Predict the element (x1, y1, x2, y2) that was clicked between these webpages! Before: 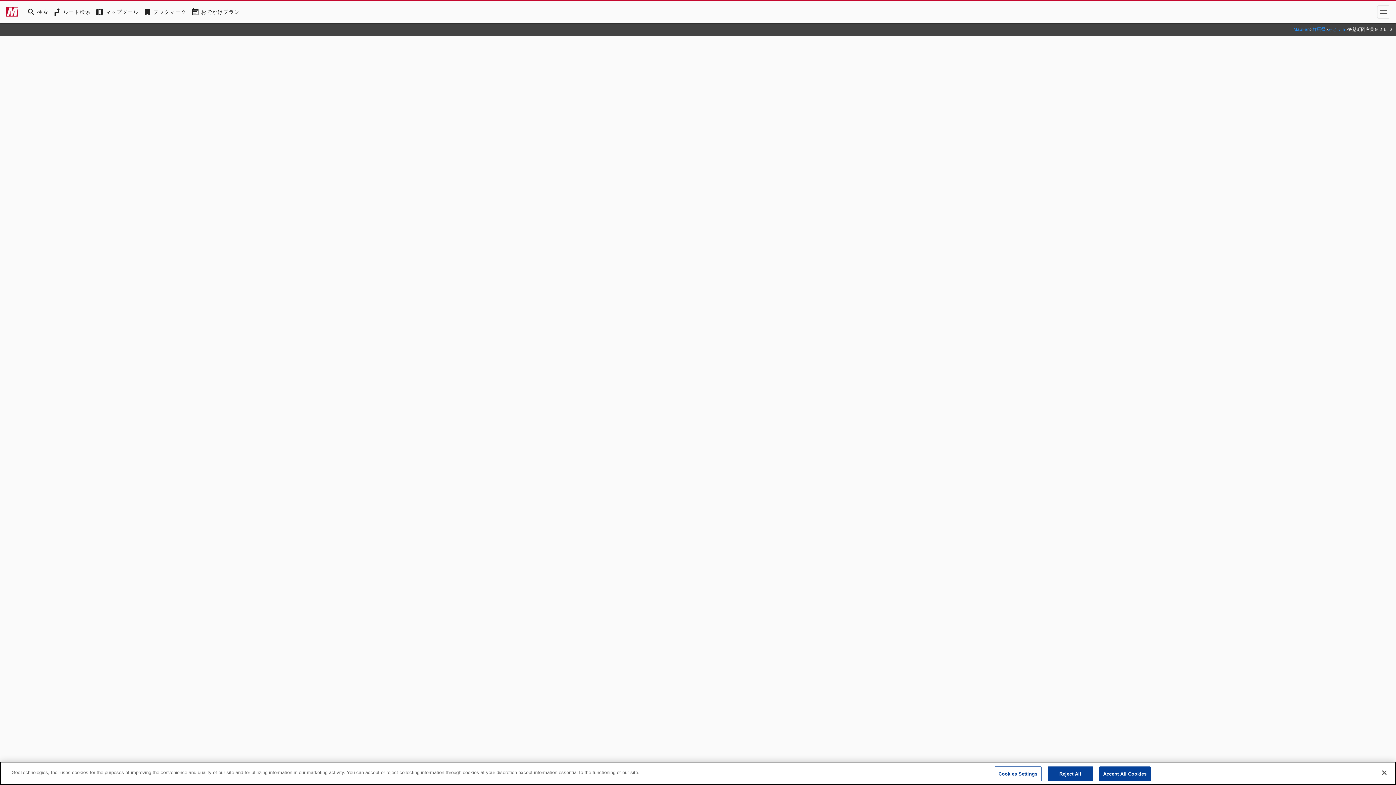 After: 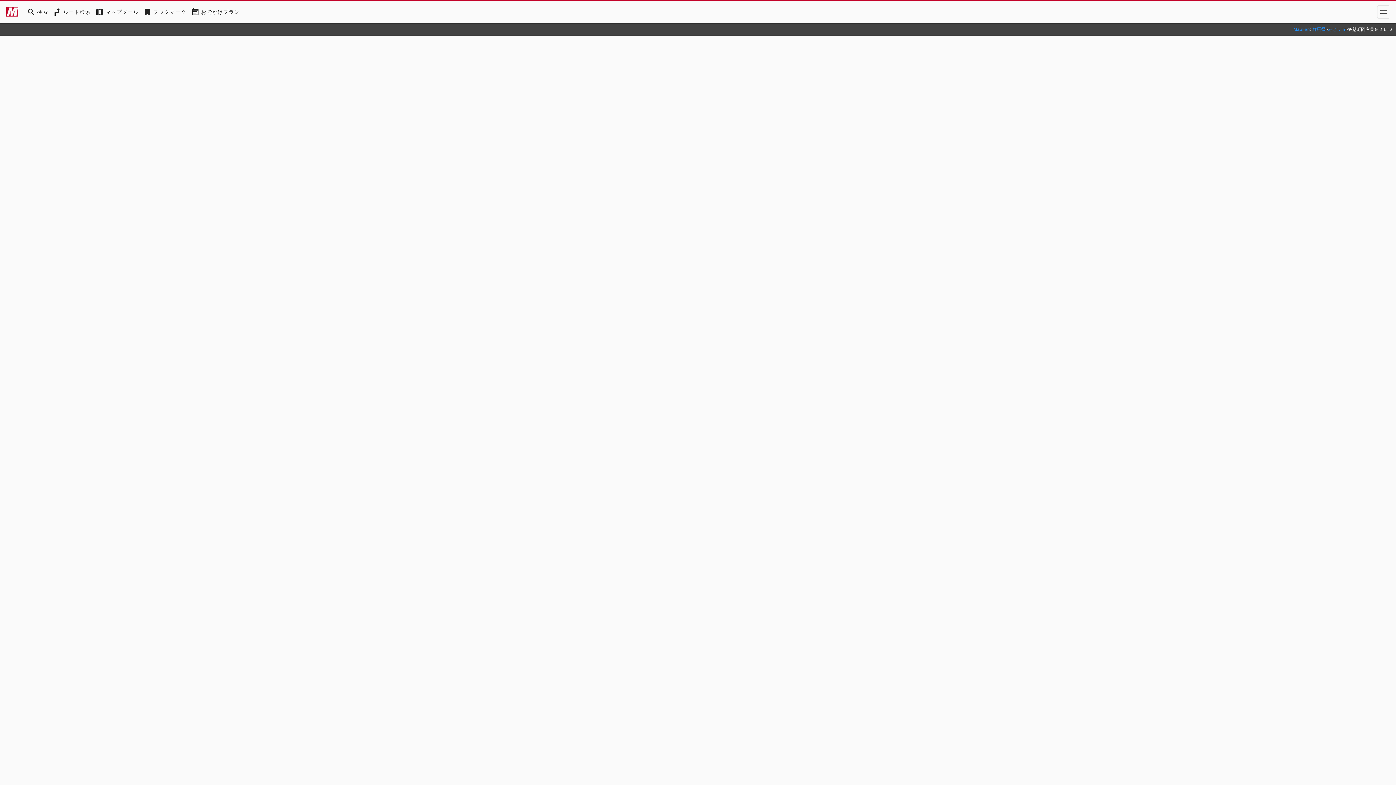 Action: bbox: (1047, 766, 1093, 781) label: Reject All